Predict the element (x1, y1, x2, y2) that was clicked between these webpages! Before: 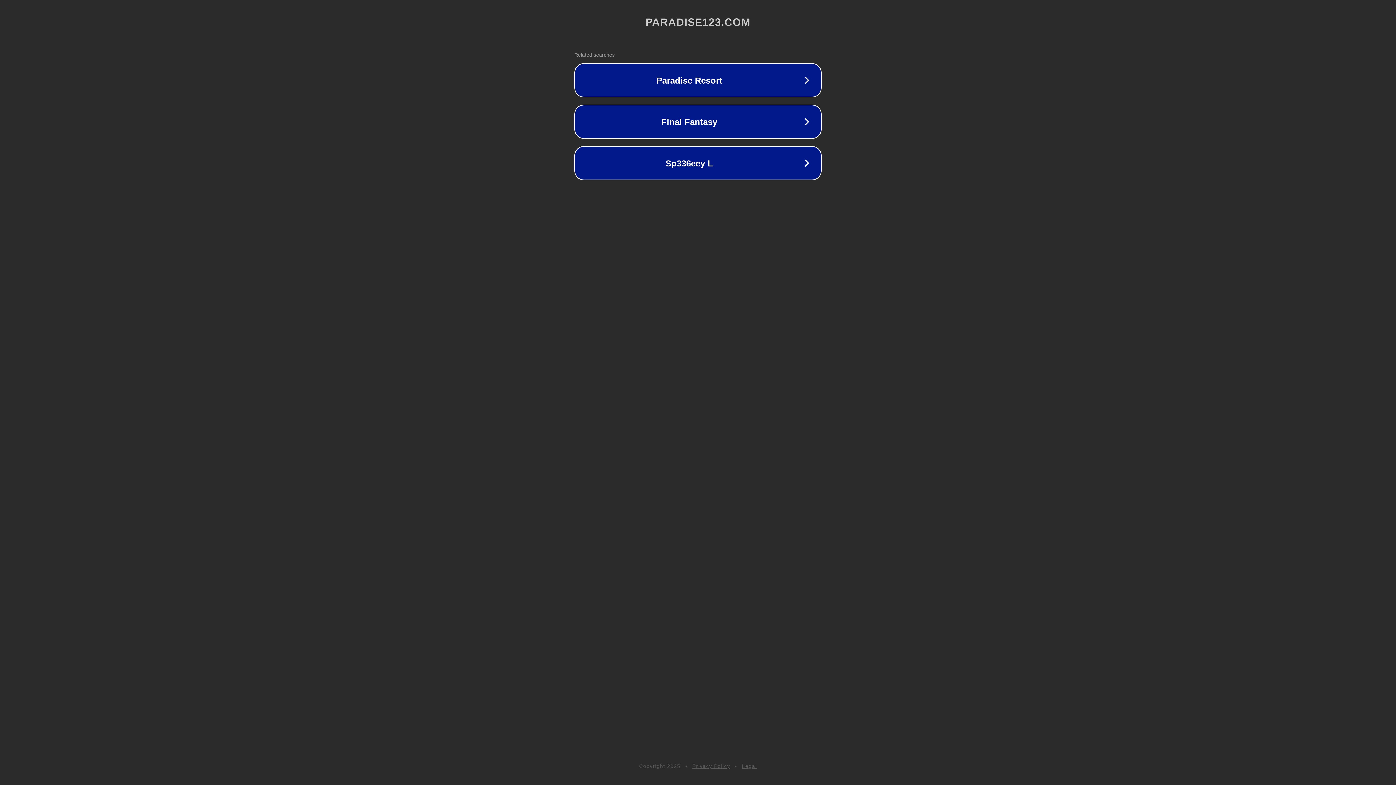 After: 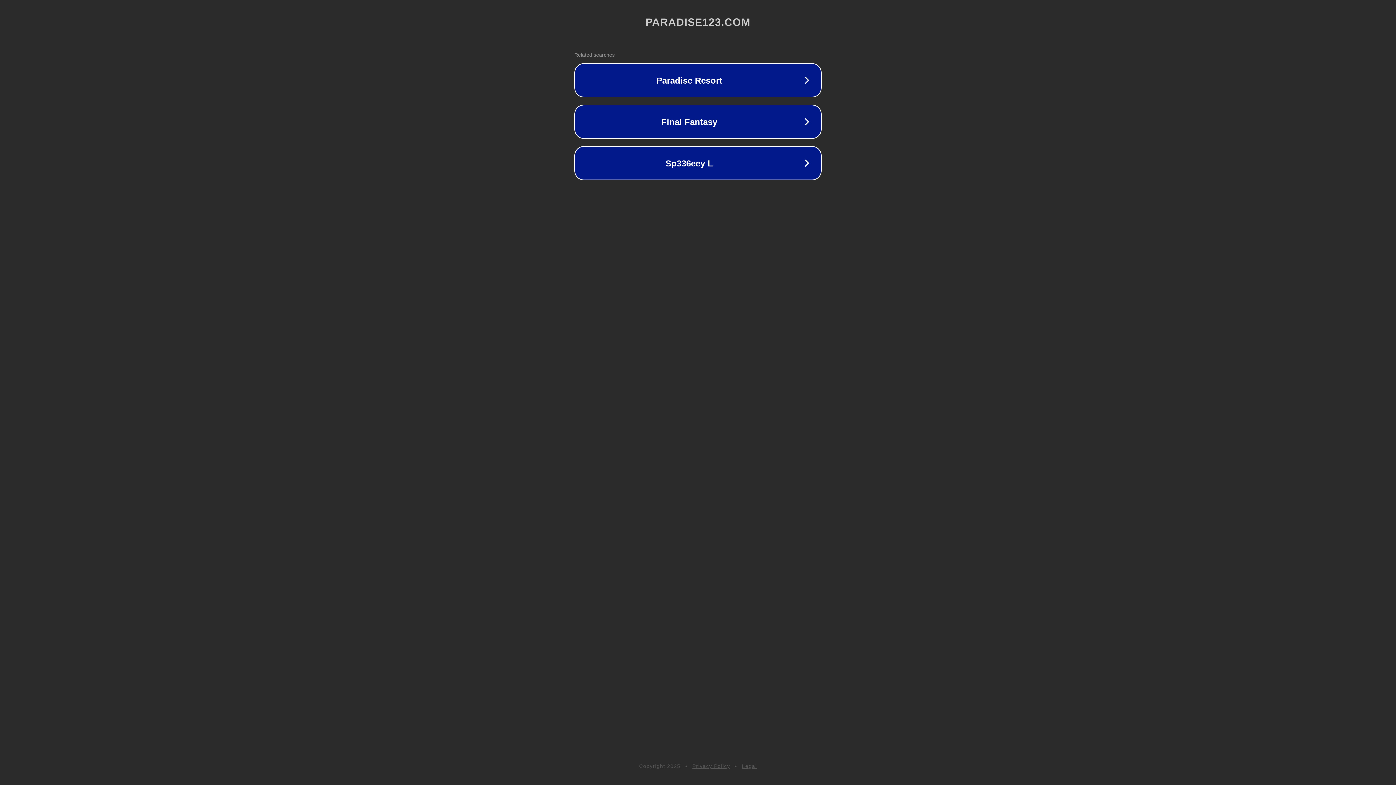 Action: label: Privacy Policy bbox: (692, 763, 730, 769)